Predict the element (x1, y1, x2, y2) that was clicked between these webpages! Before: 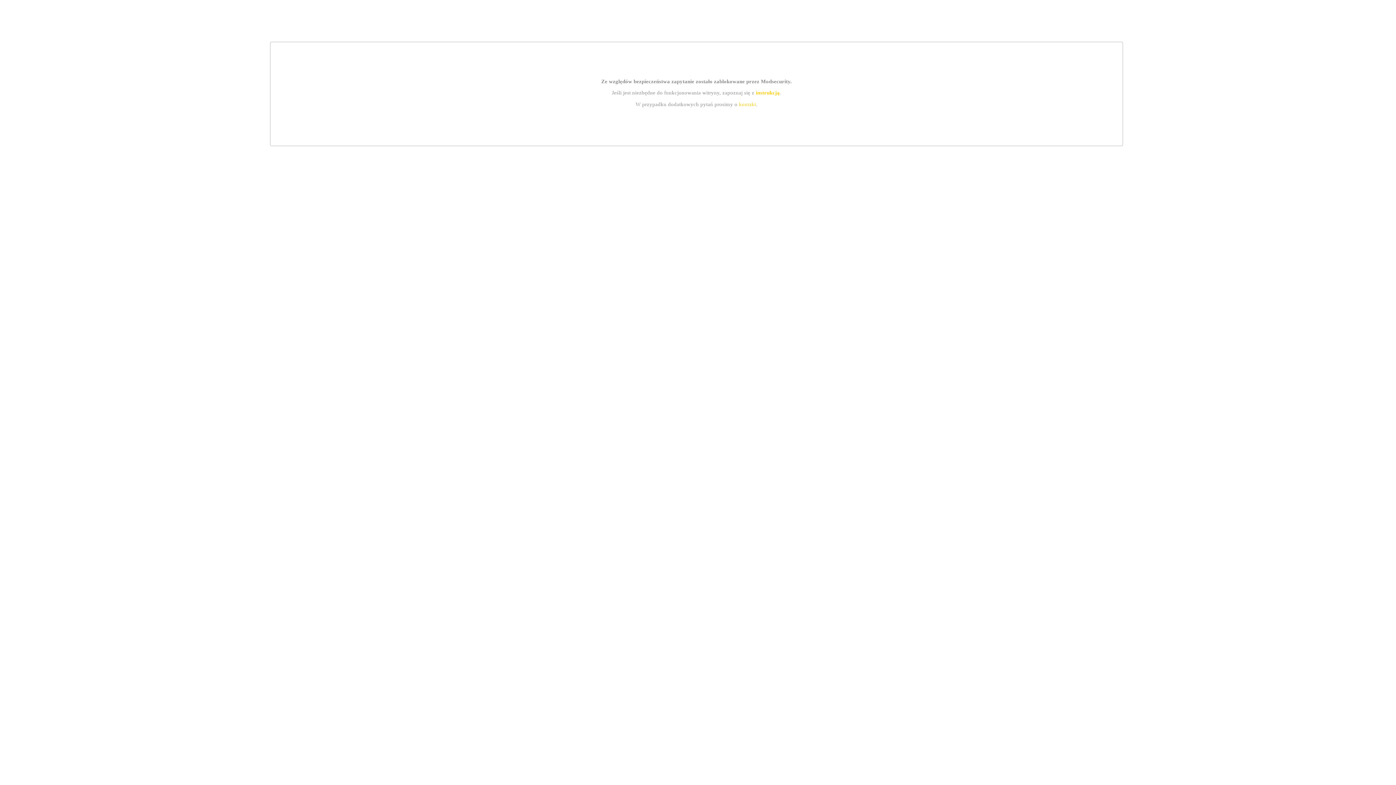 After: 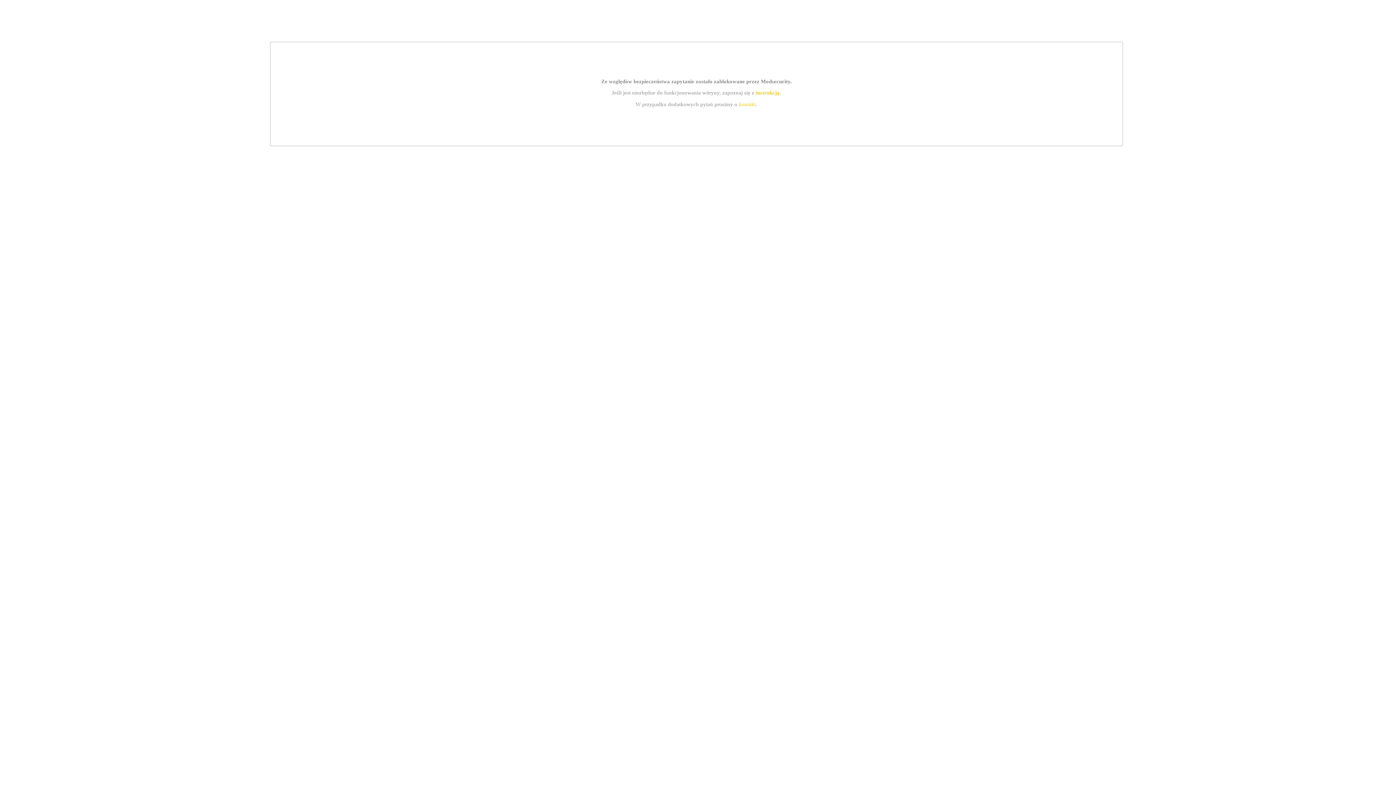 Action: label: kontakt bbox: (739, 101, 756, 107)